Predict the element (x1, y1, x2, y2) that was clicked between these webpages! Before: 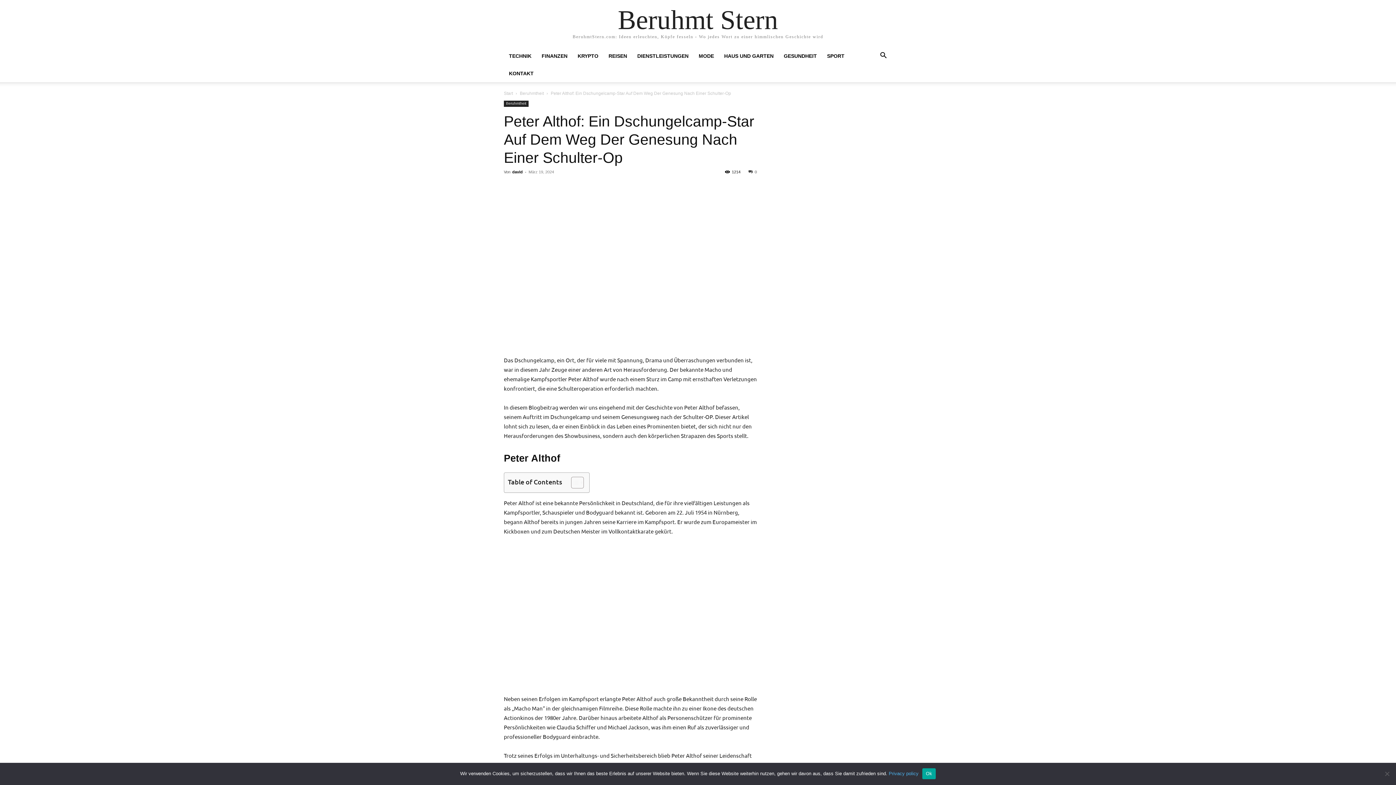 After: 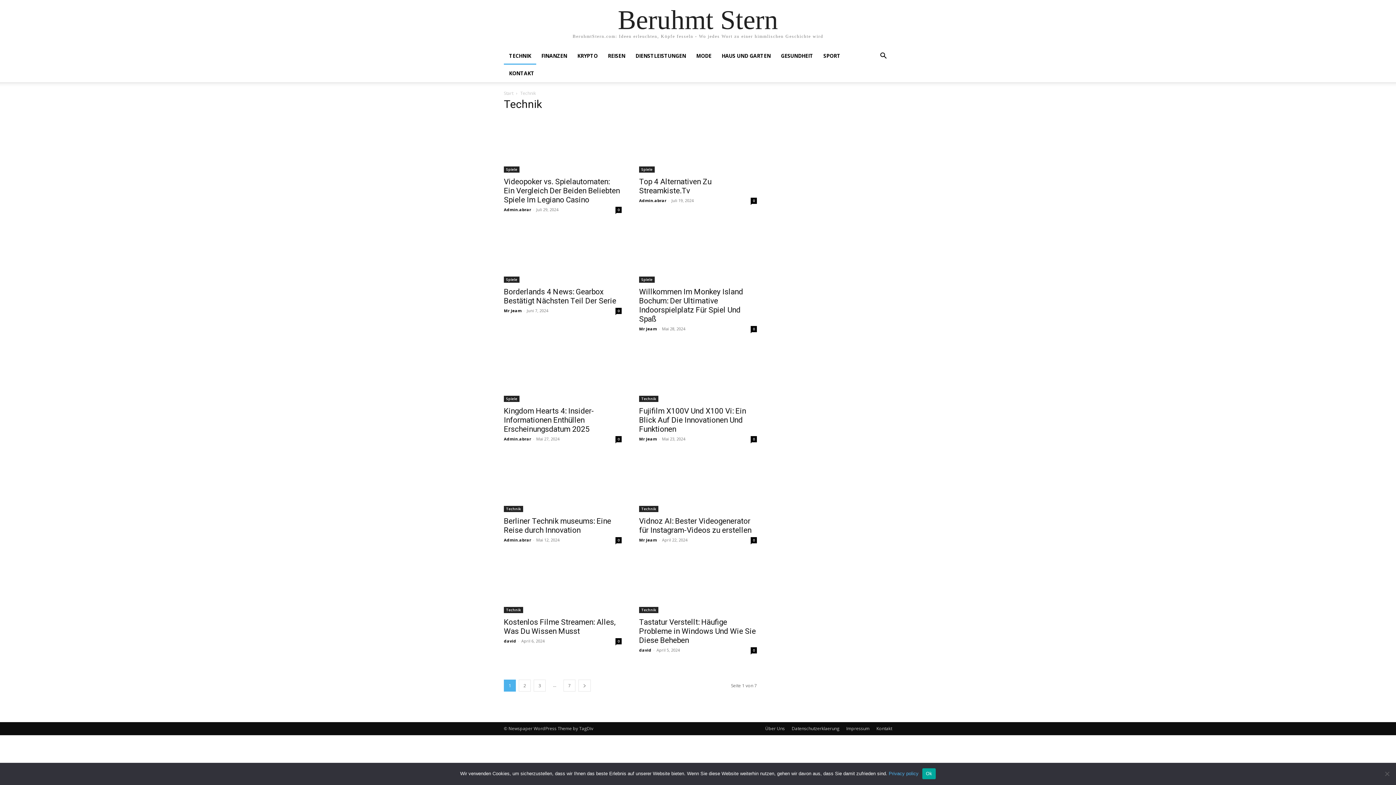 Action: label: TECHNIK bbox: (504, 47, 536, 64)